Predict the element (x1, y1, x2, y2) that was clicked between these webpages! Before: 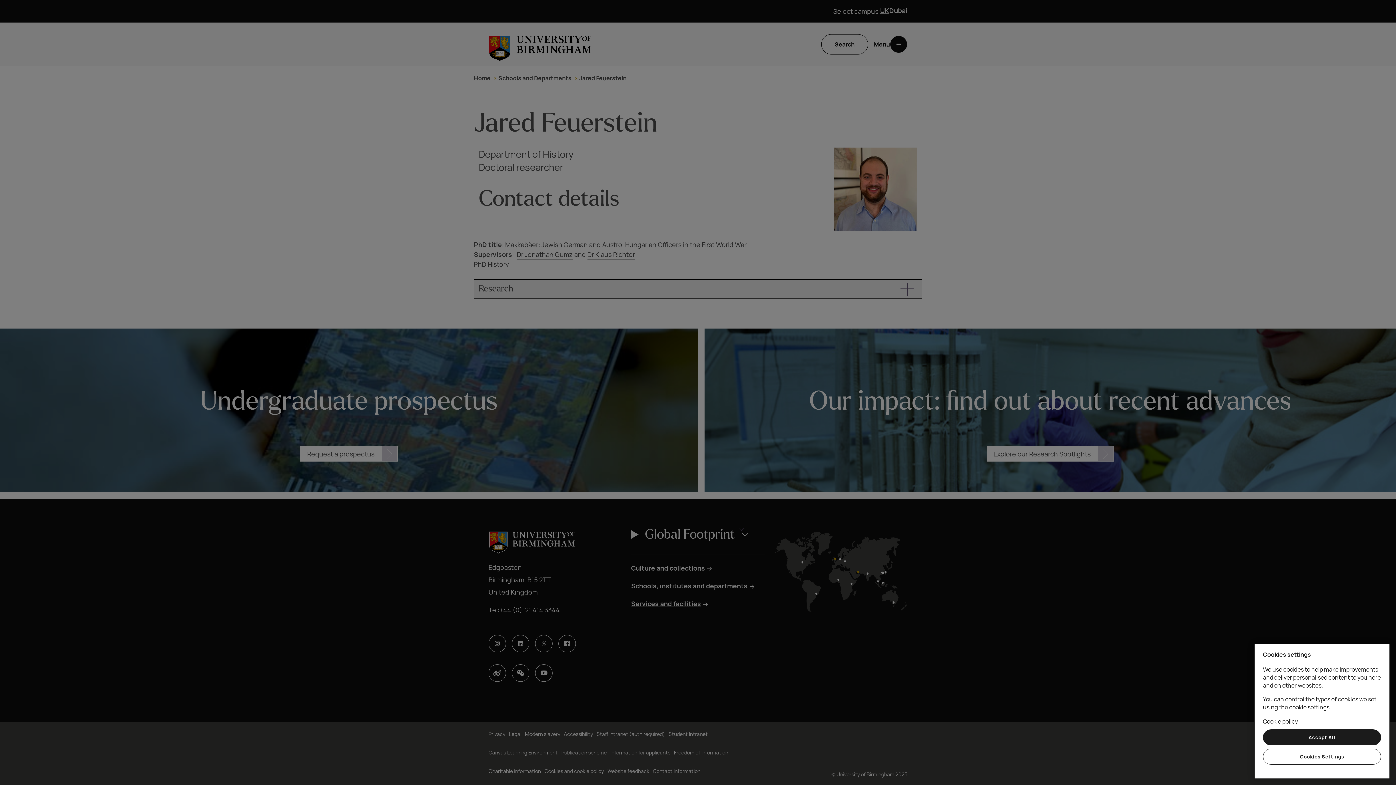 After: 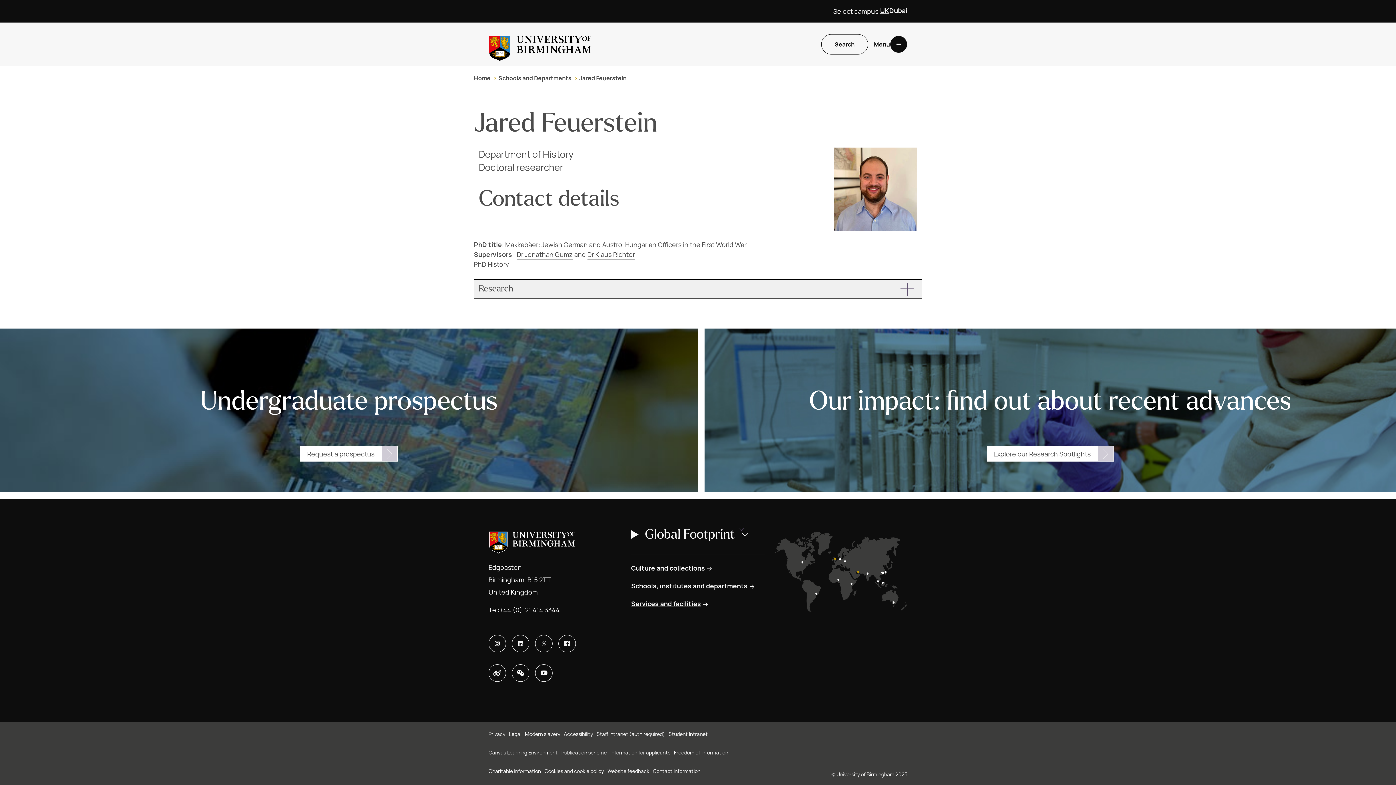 Action: label: Accept All bbox: (1263, 729, 1381, 745)